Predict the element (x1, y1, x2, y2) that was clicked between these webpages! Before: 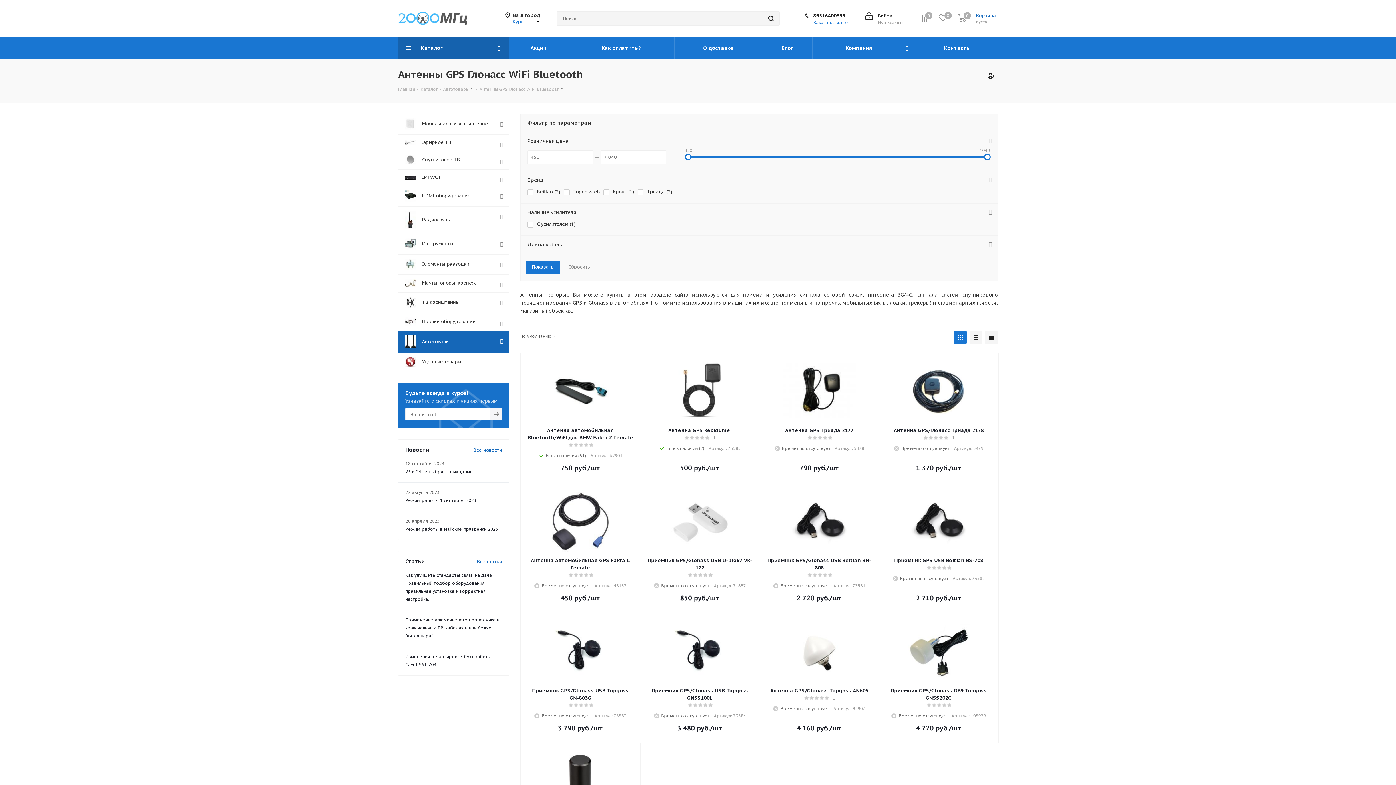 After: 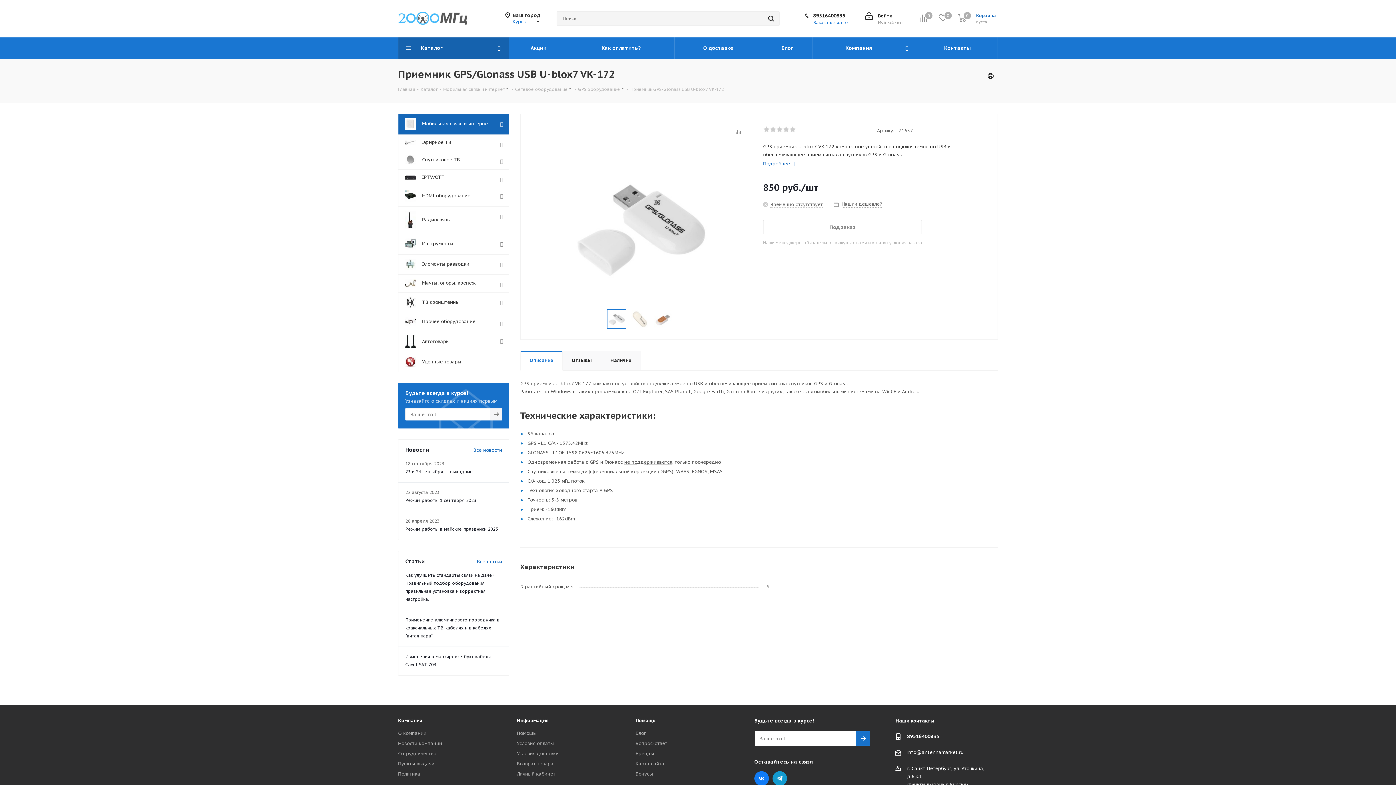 Action: bbox: (647, 557, 753, 571) label: Приемник GPS/Glonass USB U-blox7 VK-172